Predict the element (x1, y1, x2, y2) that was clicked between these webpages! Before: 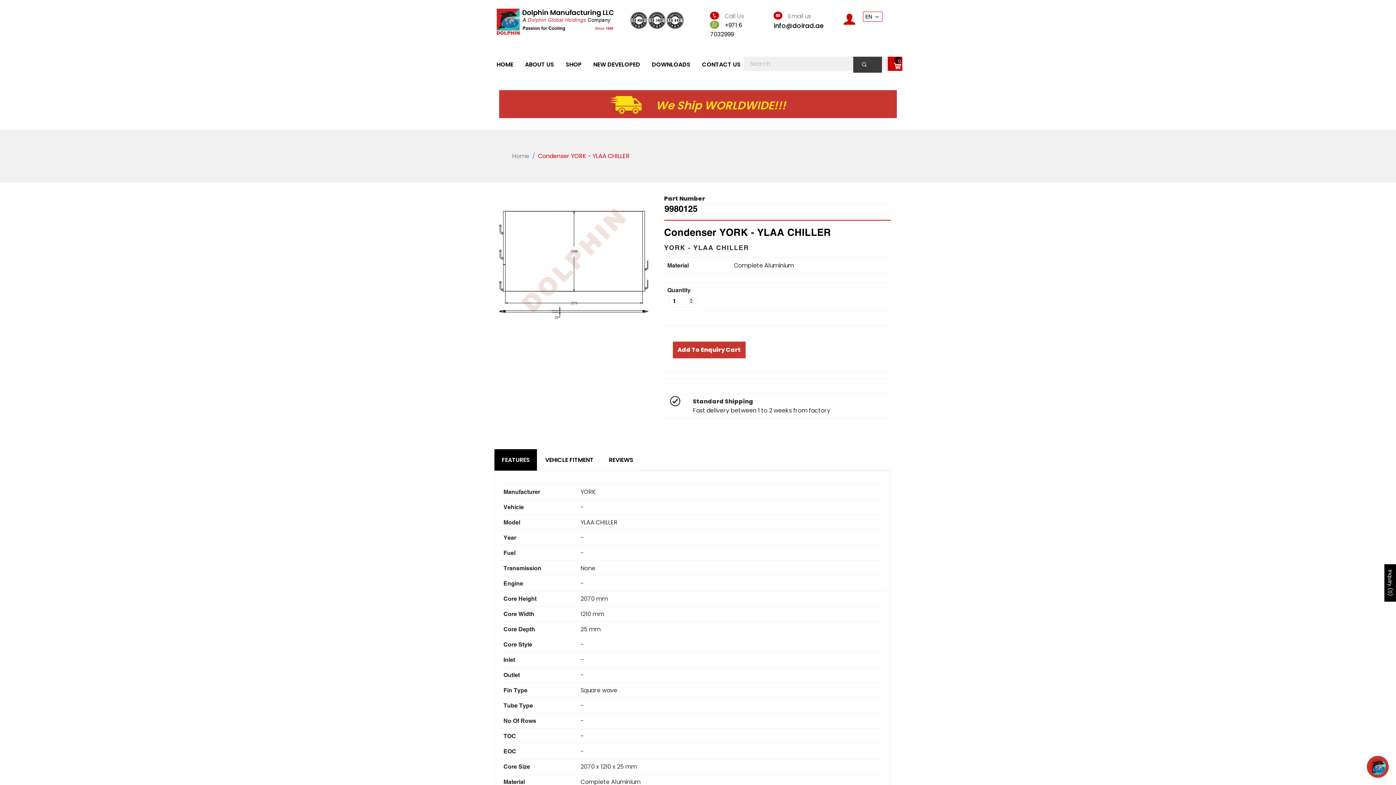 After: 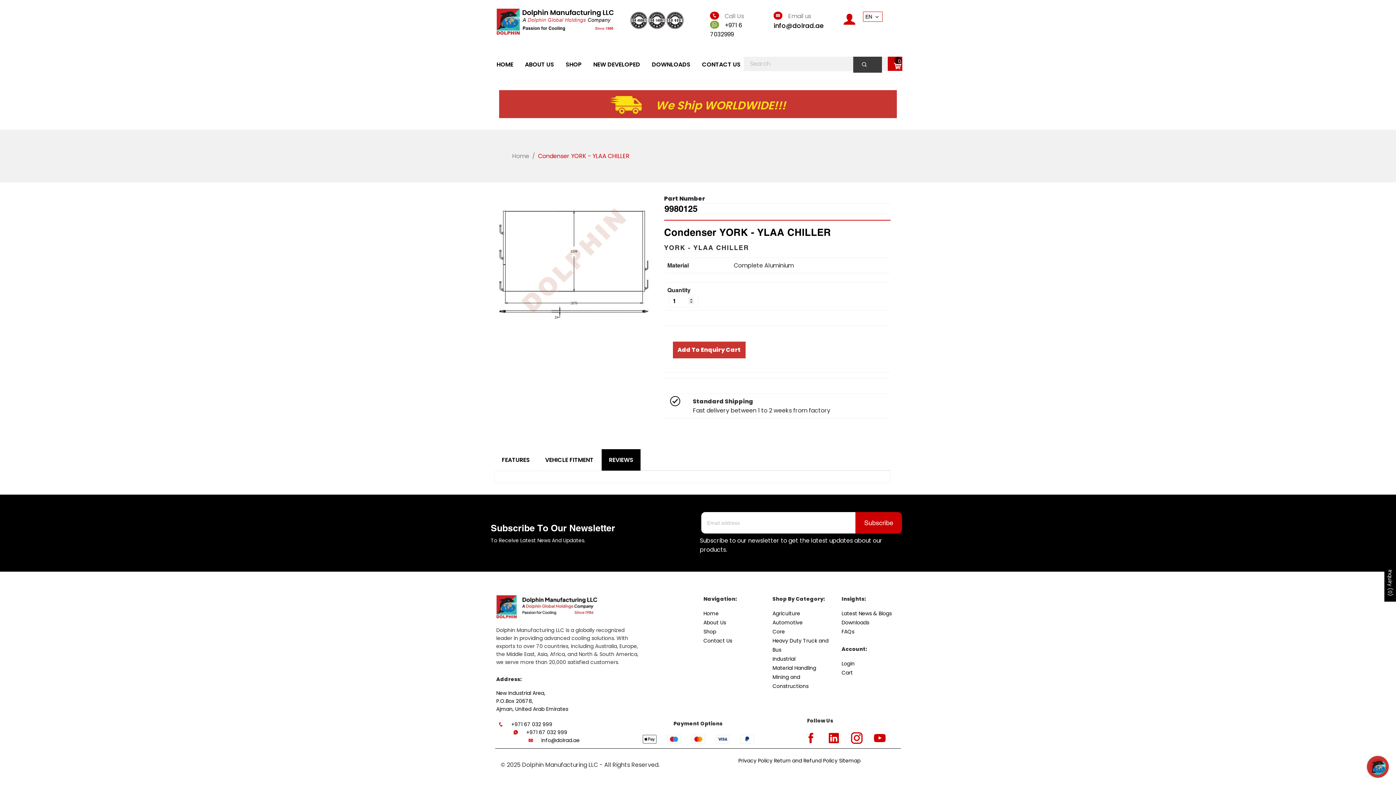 Action: label: REVIEWS bbox: (601, 449, 640, 470)